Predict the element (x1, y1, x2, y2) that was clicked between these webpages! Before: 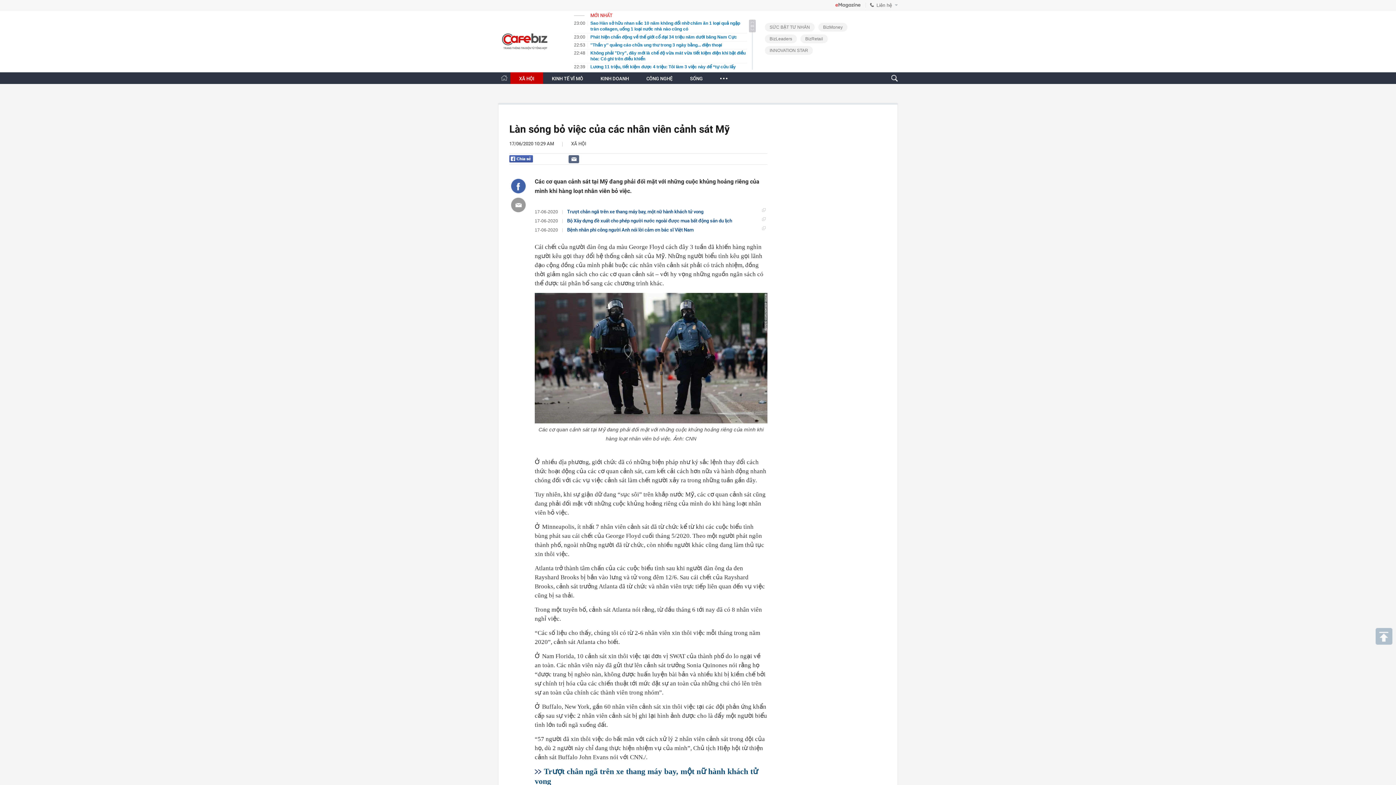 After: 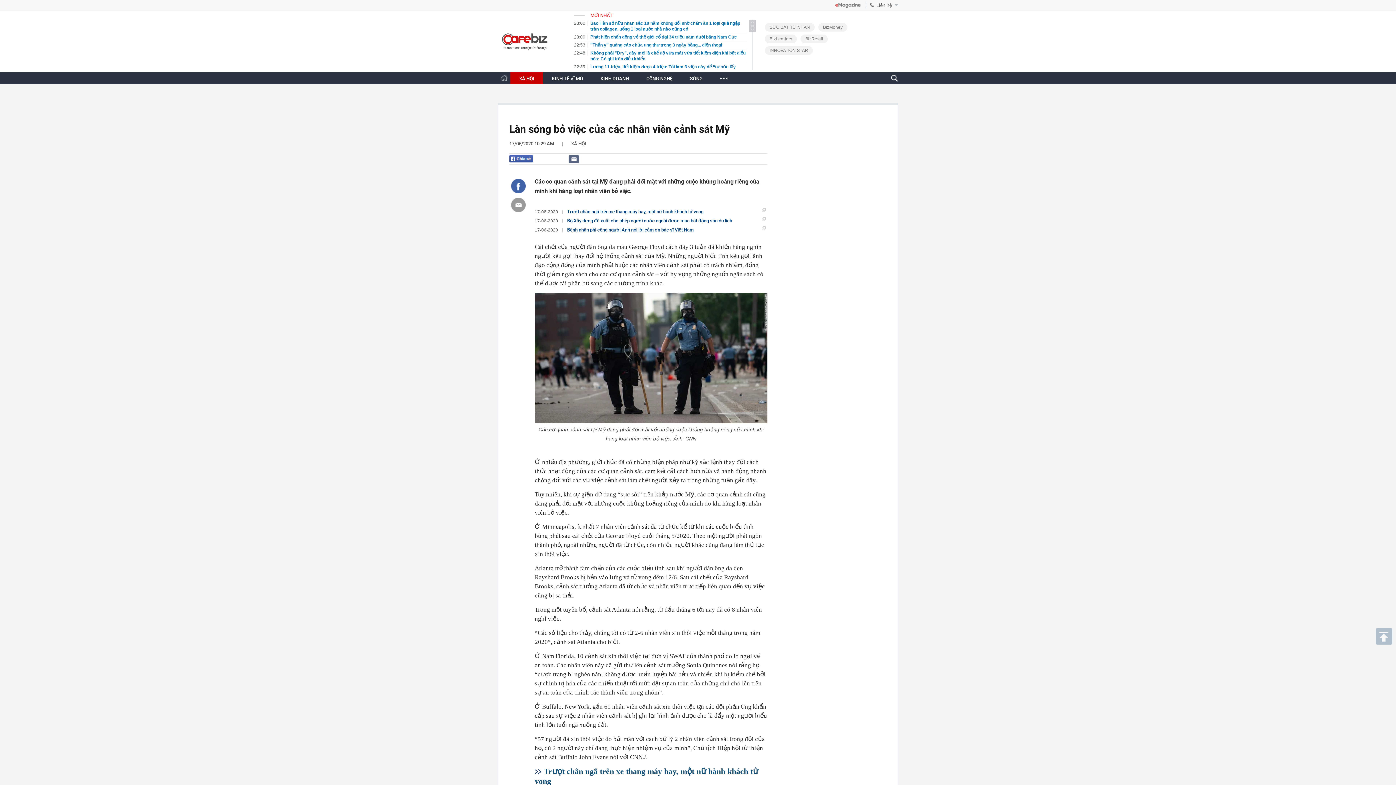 Action: bbox: (568, 154, 579, 163)